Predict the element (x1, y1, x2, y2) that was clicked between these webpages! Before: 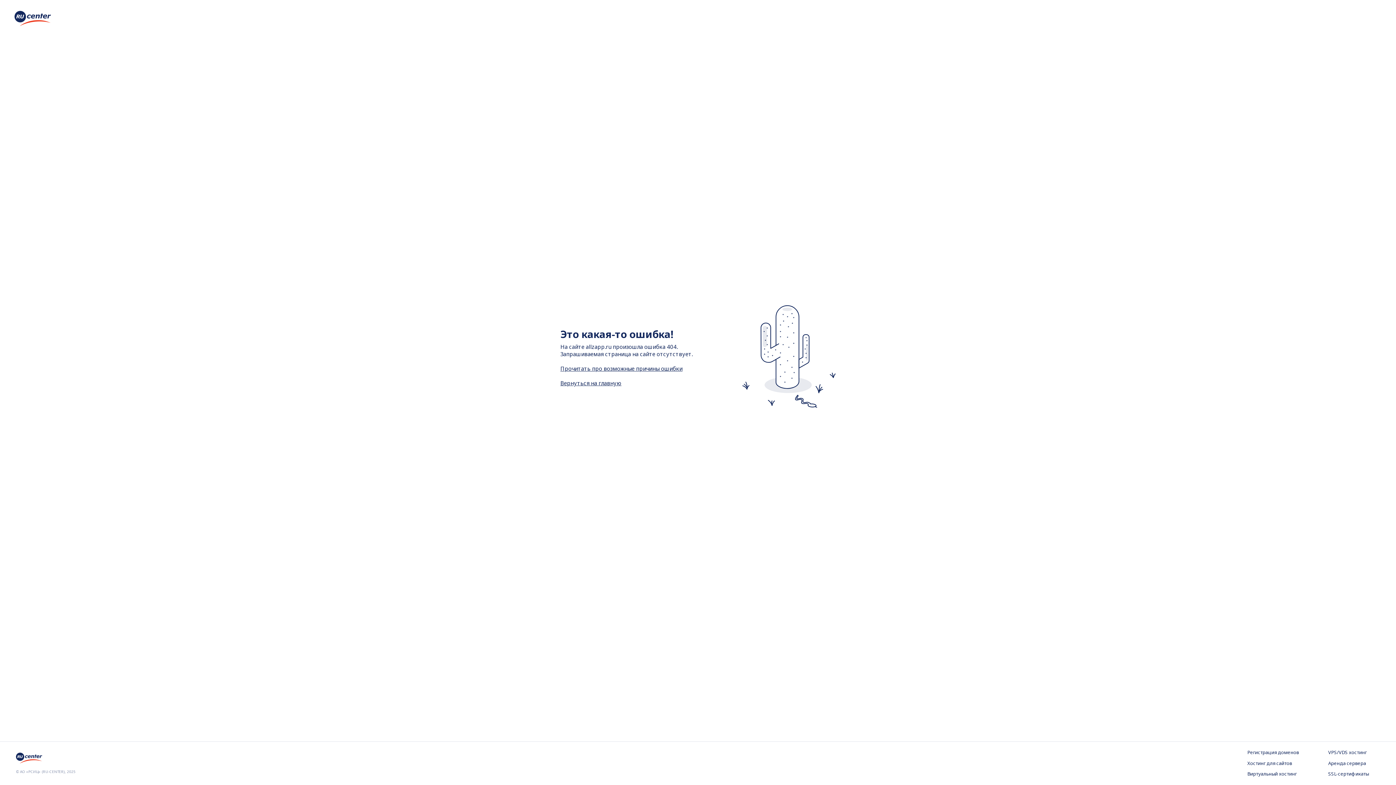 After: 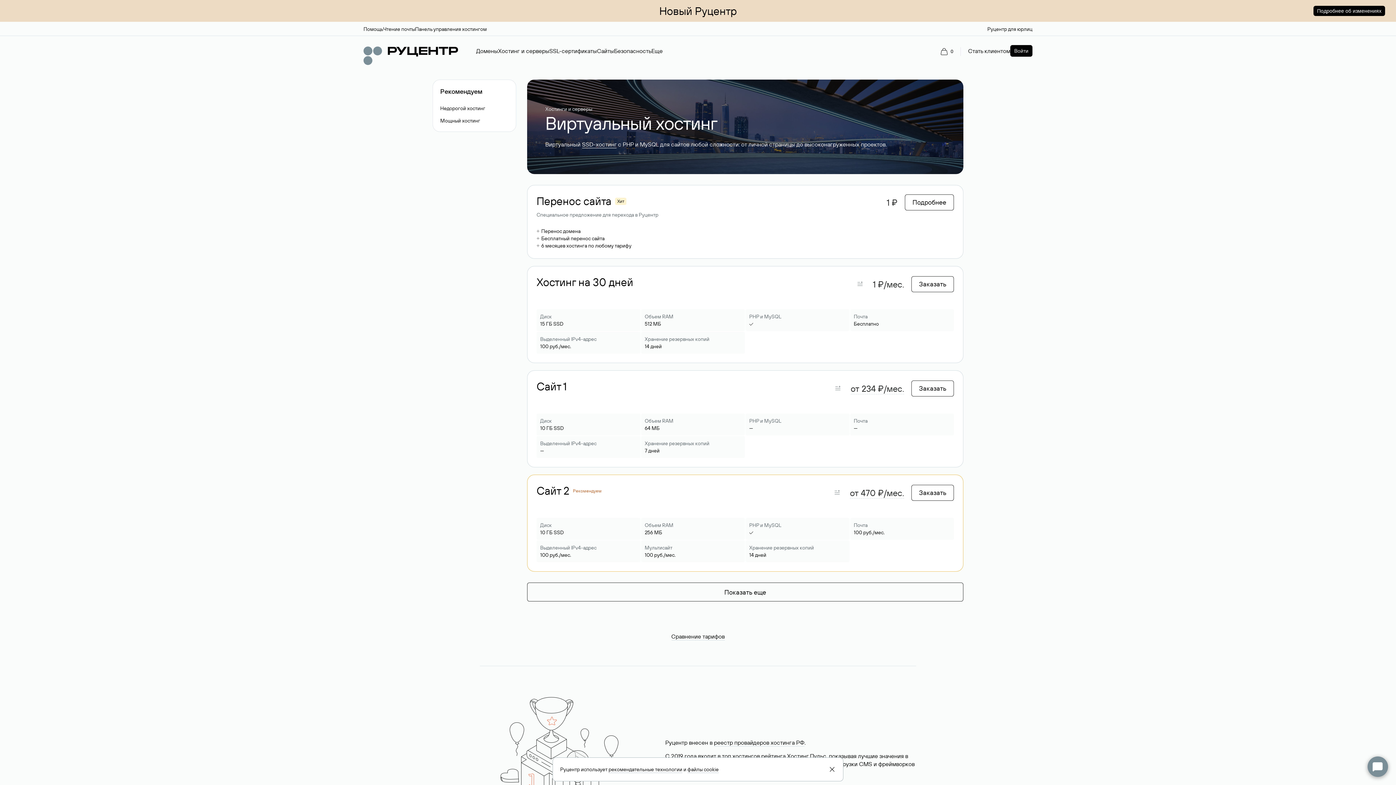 Action: bbox: (1247, 771, 1299, 778) label: Виртуальный хостинг